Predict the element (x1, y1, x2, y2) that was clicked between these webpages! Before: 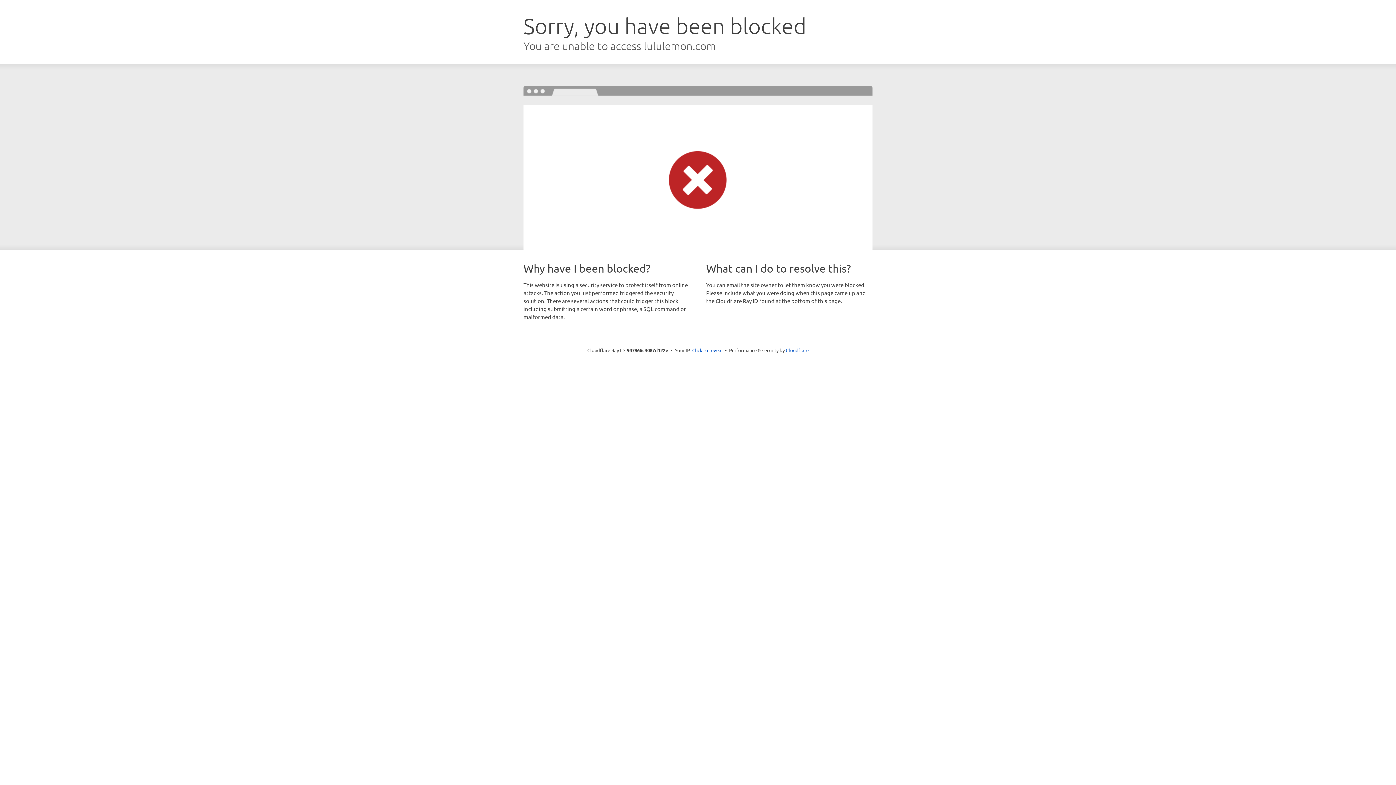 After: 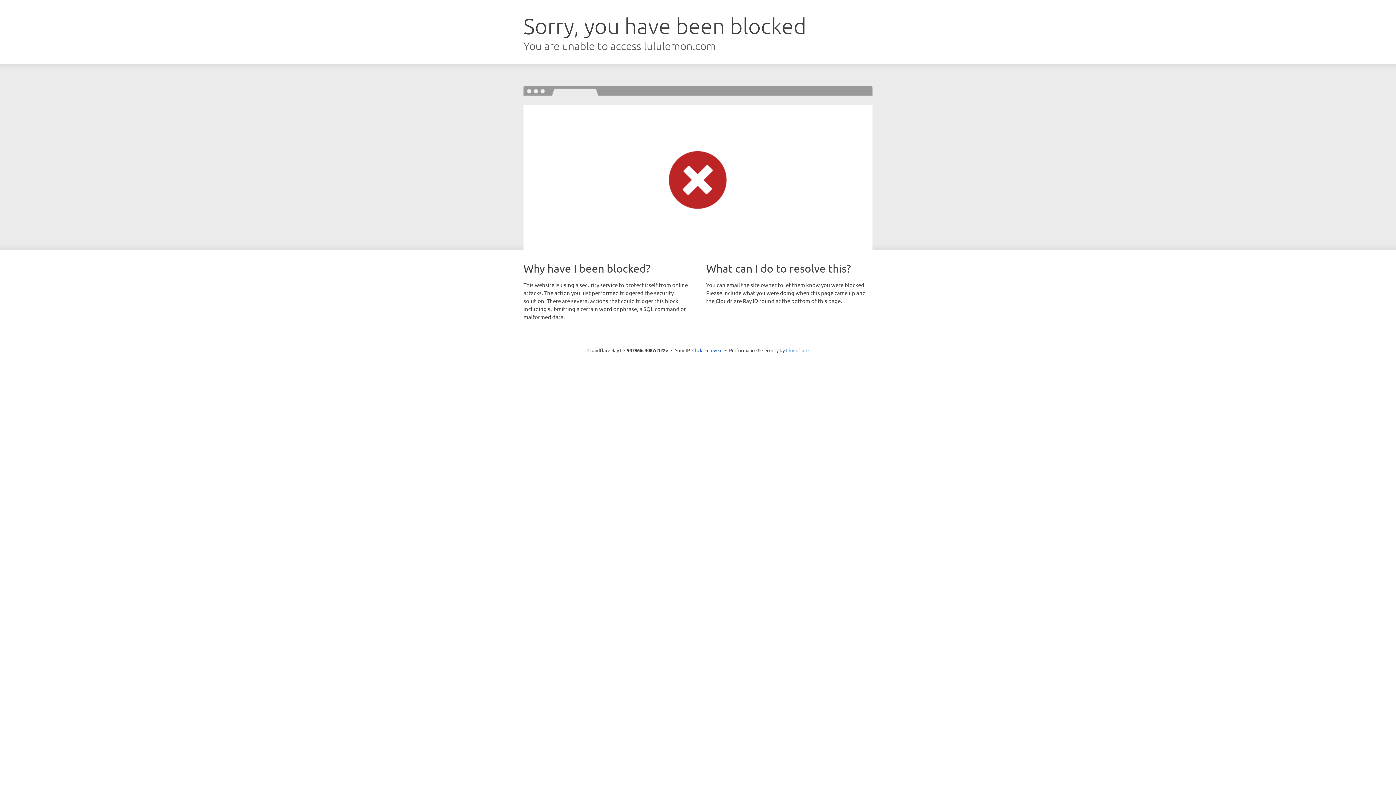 Action: label: Cloudflare bbox: (786, 347, 808, 353)